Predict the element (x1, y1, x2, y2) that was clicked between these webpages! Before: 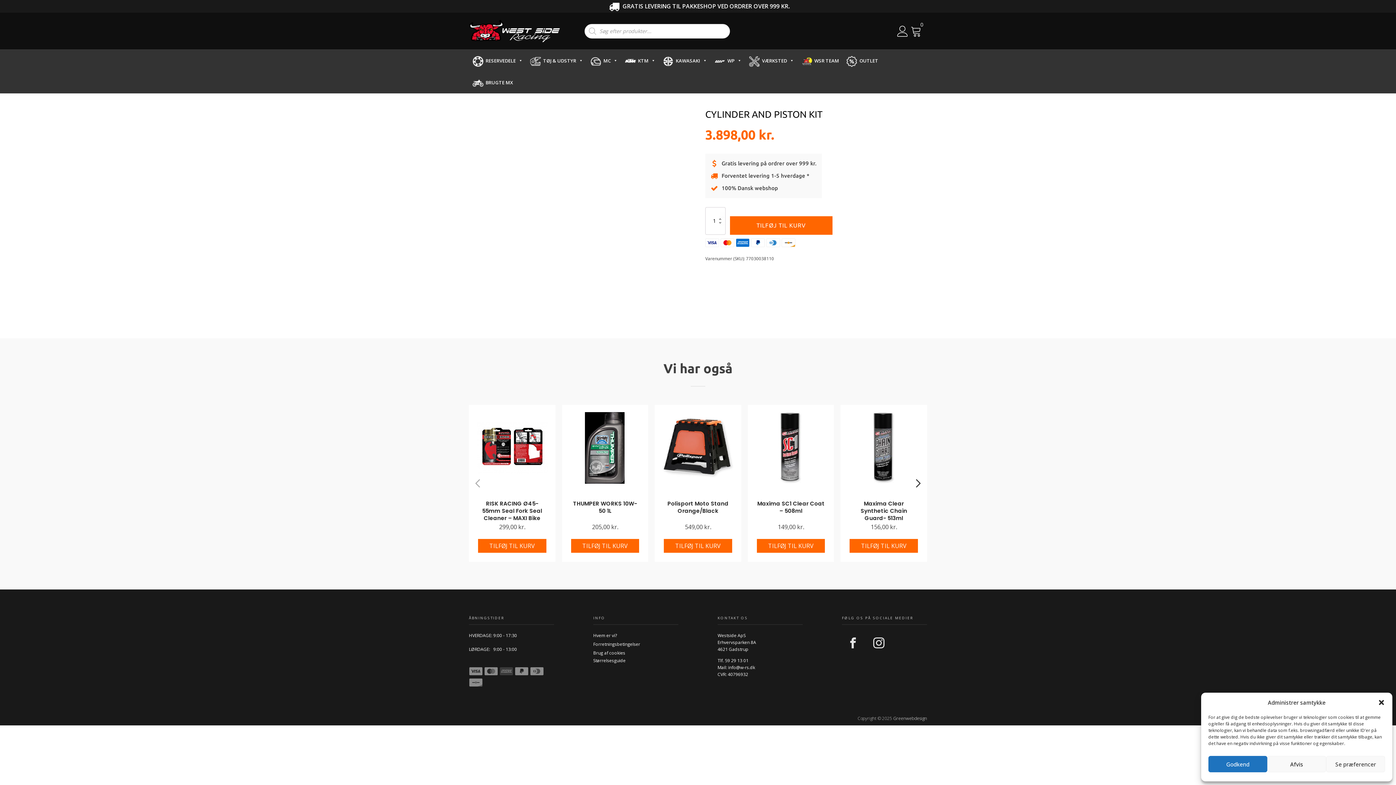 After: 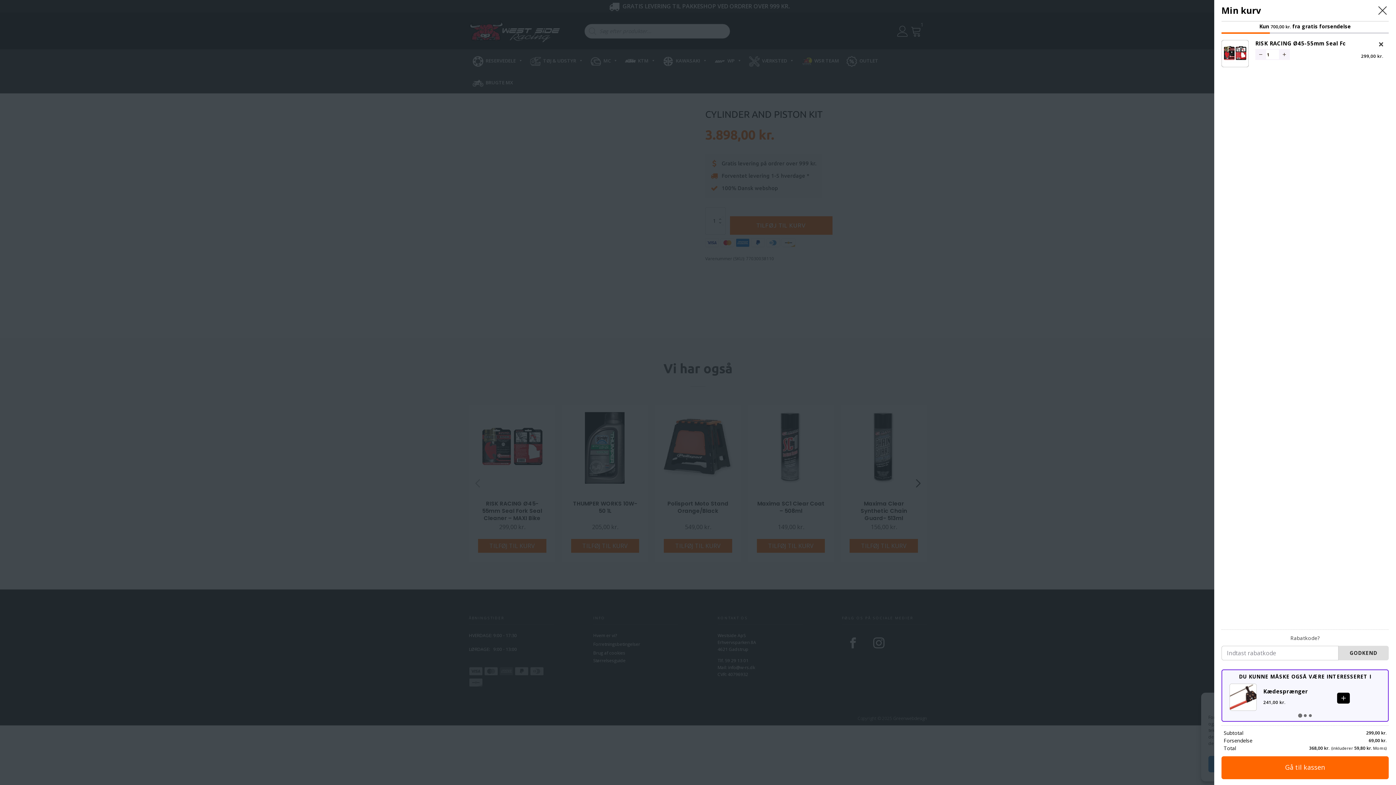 Action: bbox: (478, 539, 546, 552) label: Add to cart: “RISK RACING Ø45-55mm Seal Fork Seal Cleaner - MAXI Bike”